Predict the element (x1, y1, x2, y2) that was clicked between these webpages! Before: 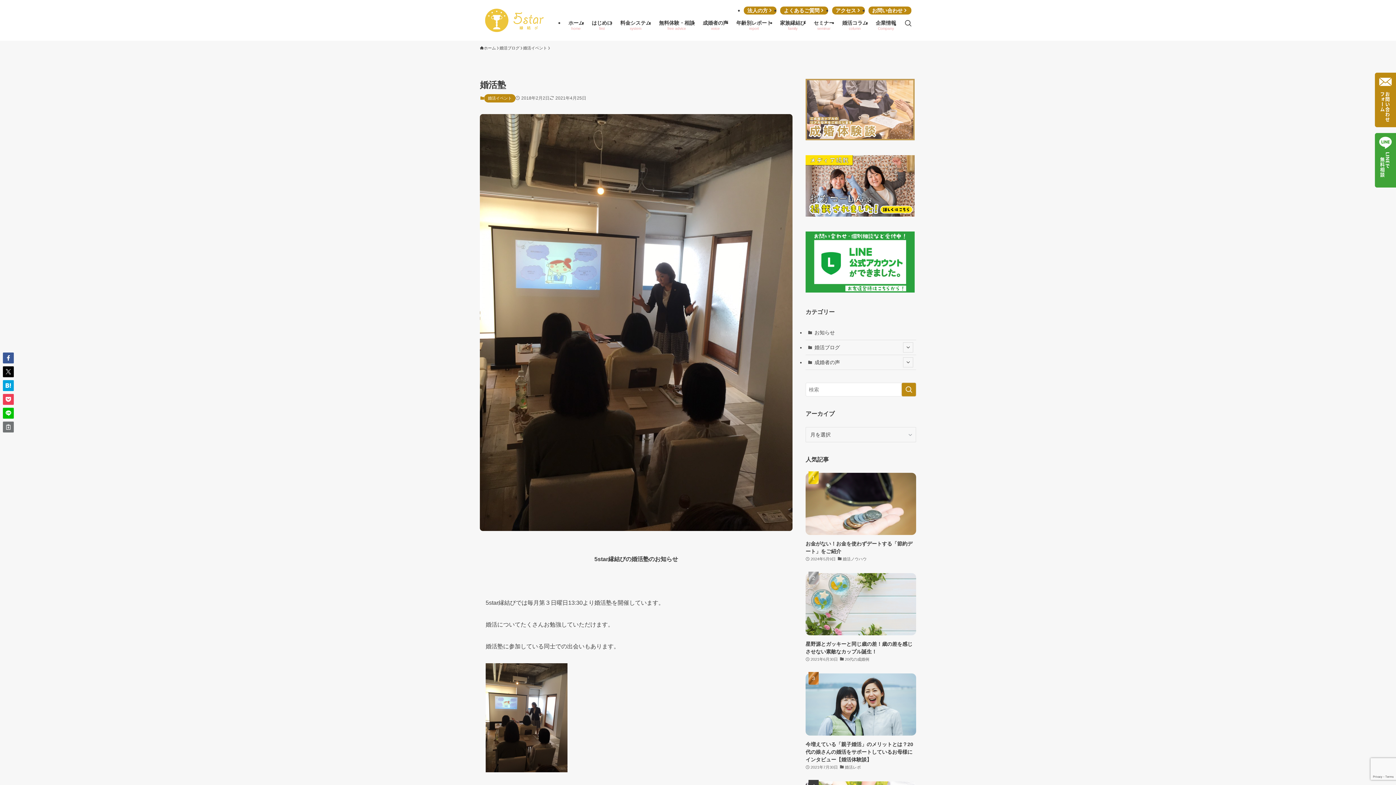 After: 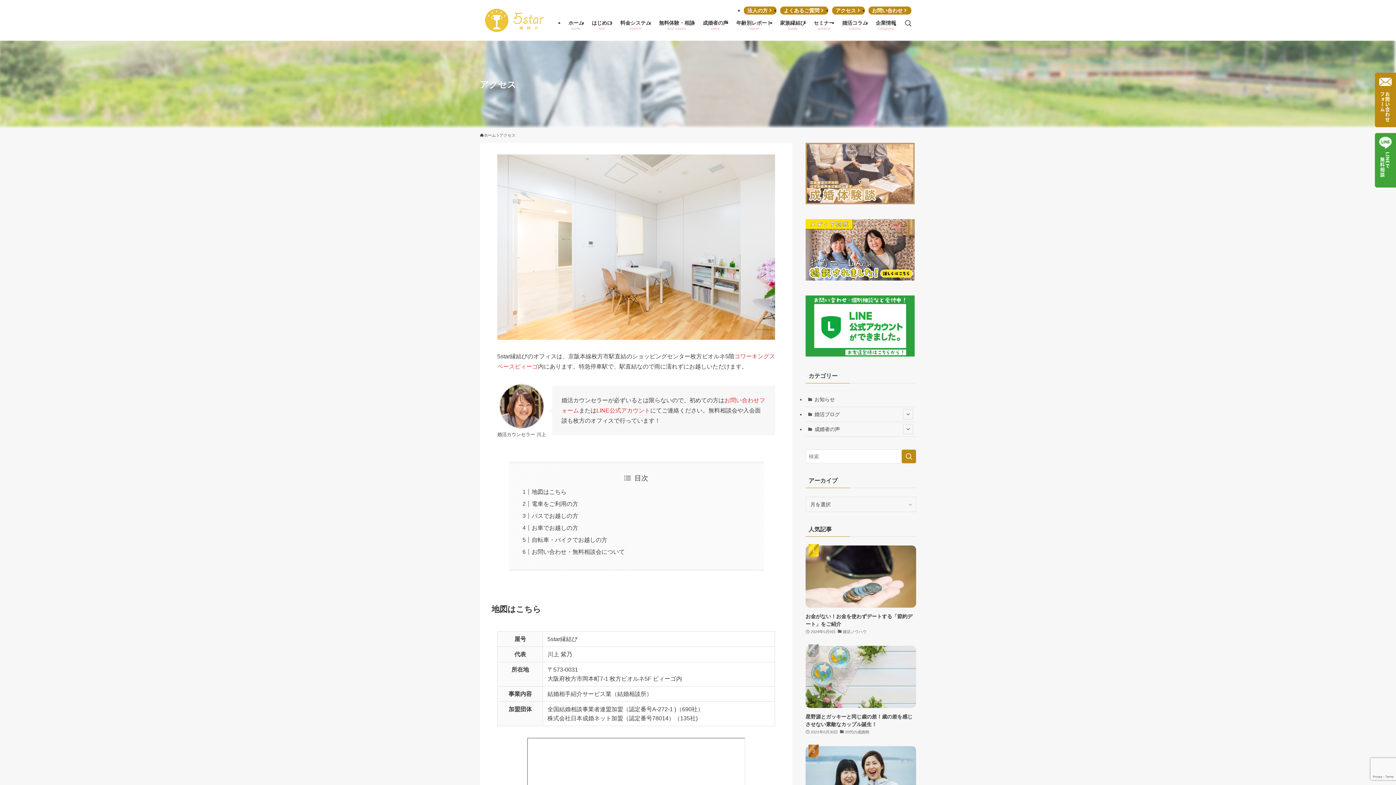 Action: label: アクセス bbox: (832, 6, 864, 14)